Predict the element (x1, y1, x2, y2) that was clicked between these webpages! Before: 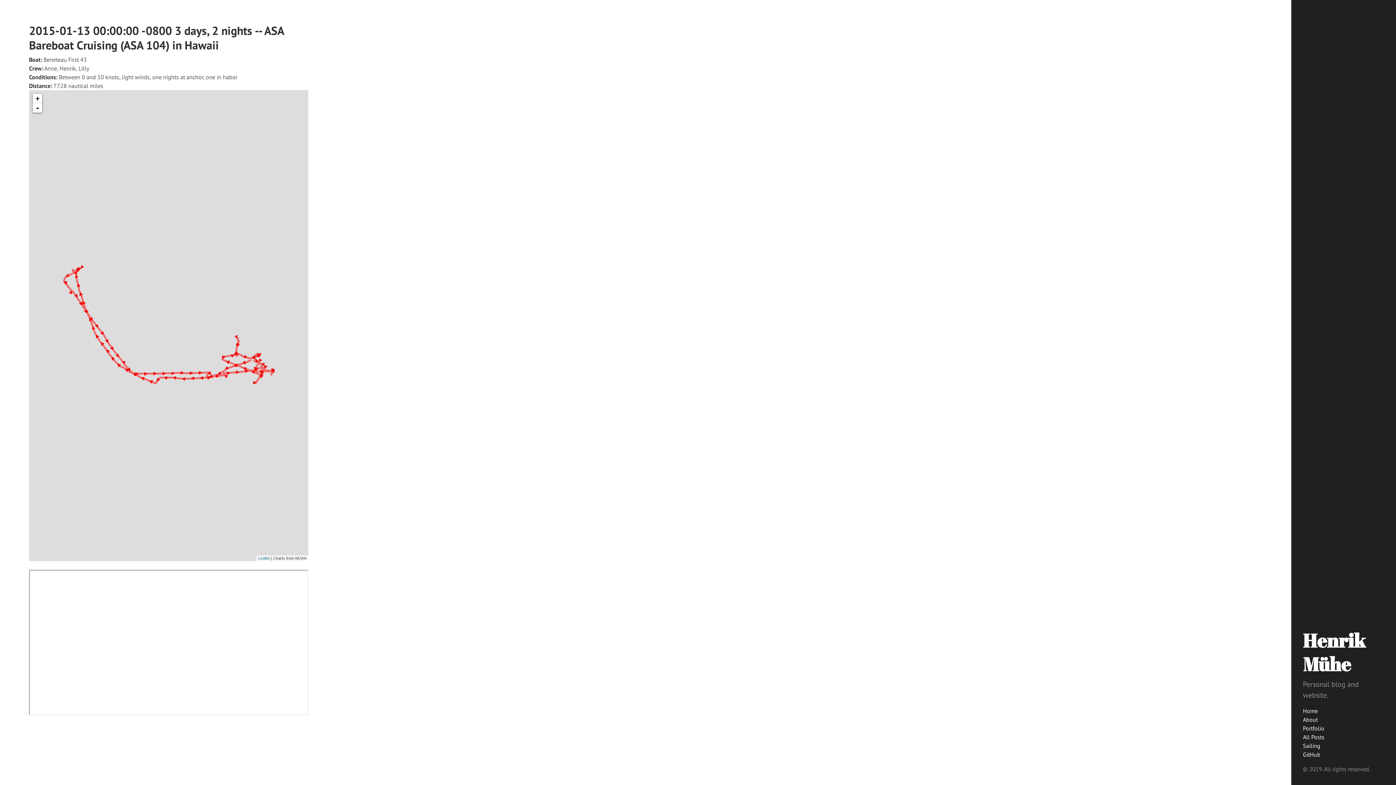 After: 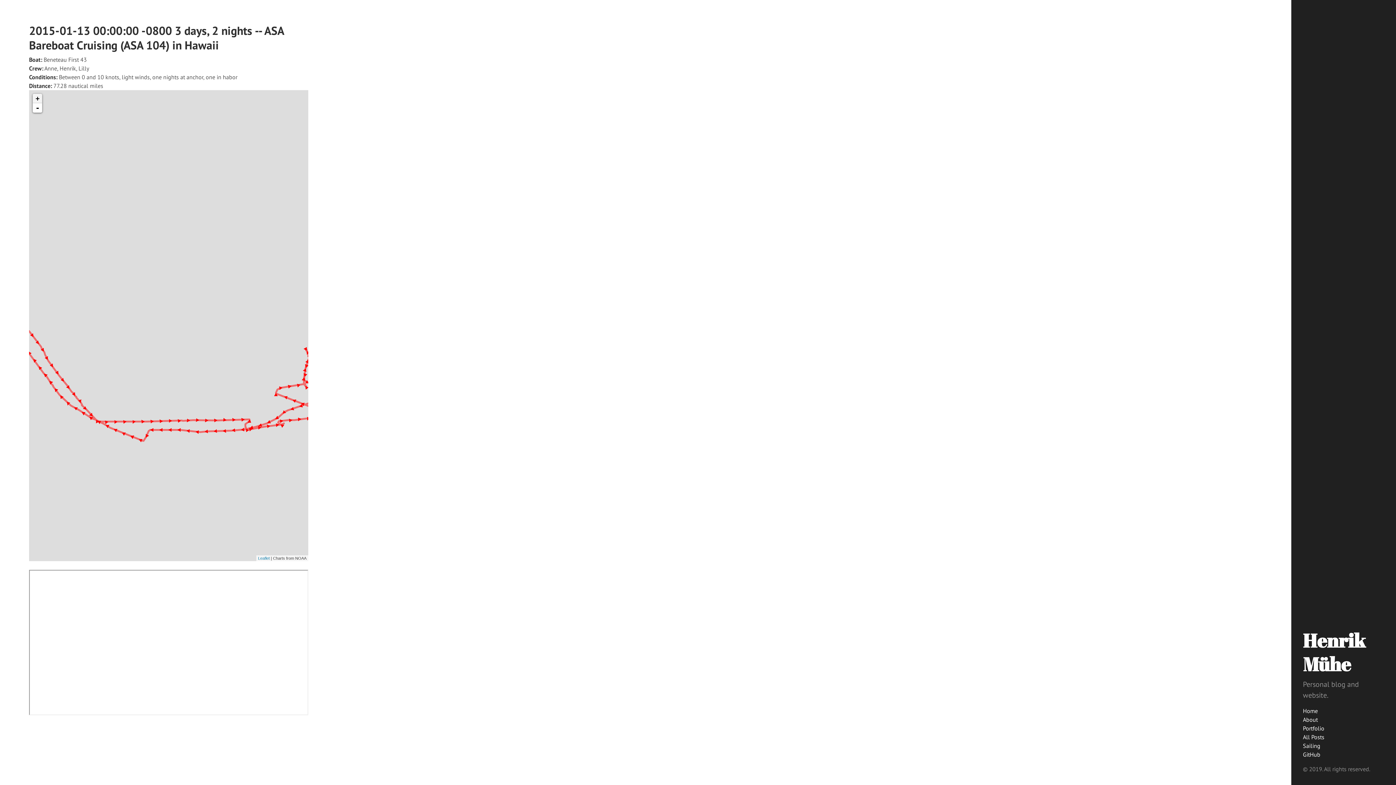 Action: label: + bbox: (32, 93, 42, 103)